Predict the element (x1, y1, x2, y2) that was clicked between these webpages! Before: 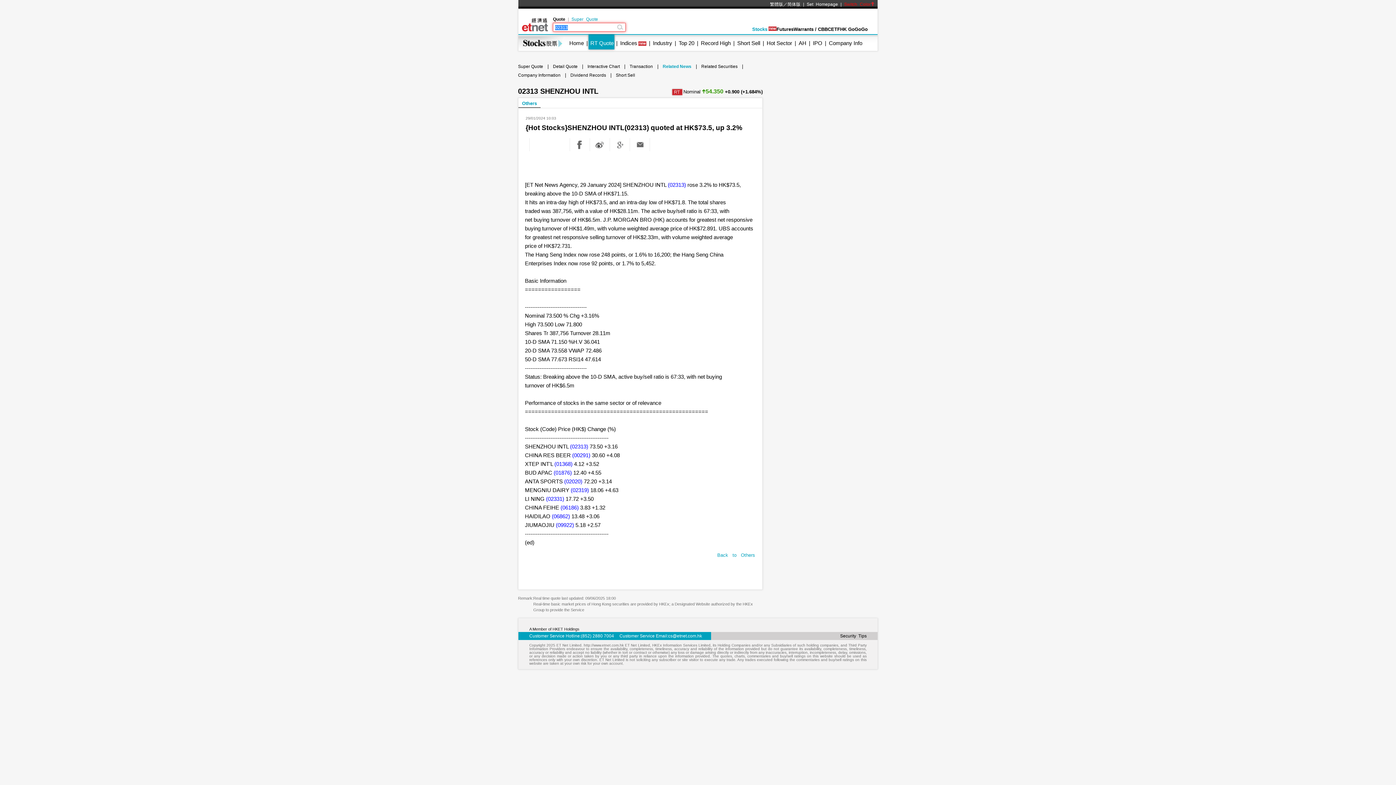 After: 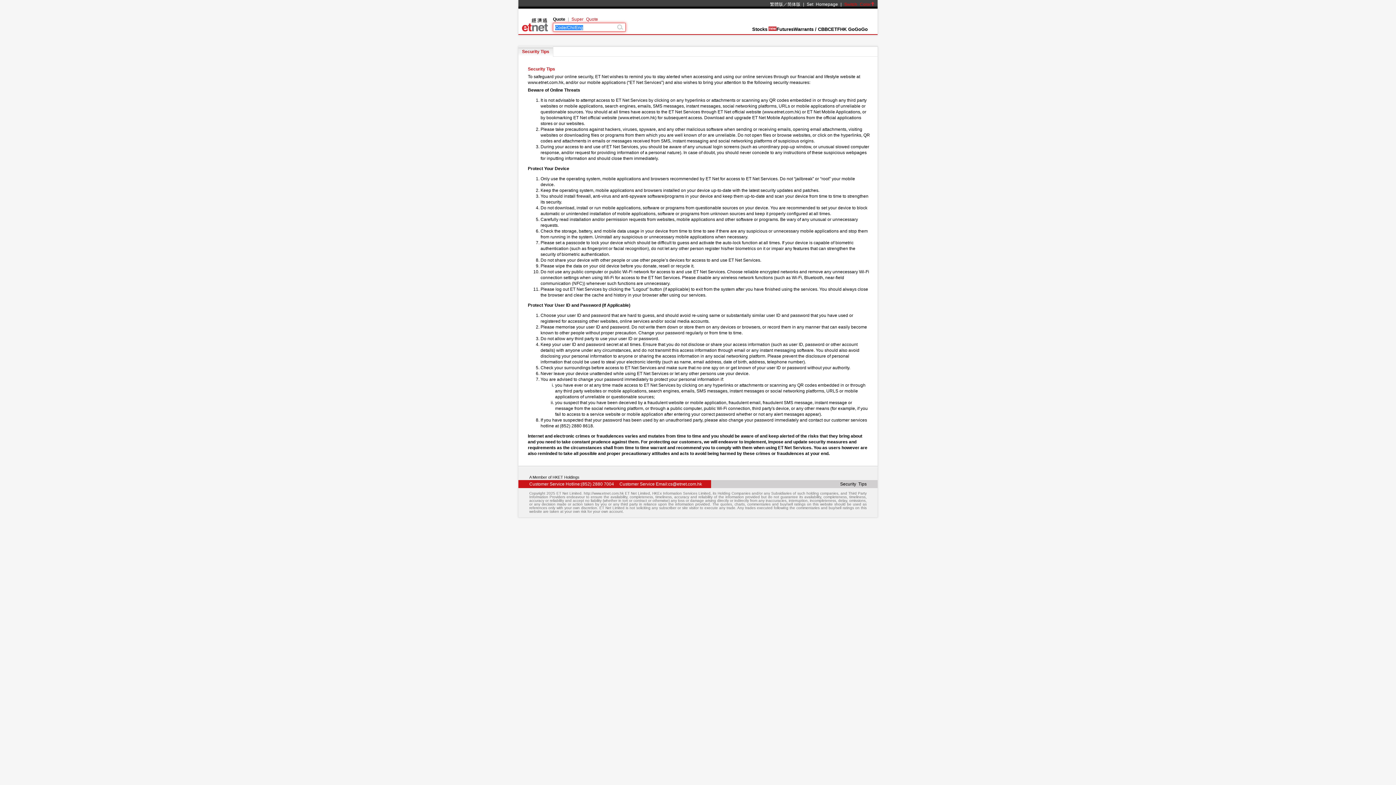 Action: bbox: (840, 633, 866, 638) label: Security Tips